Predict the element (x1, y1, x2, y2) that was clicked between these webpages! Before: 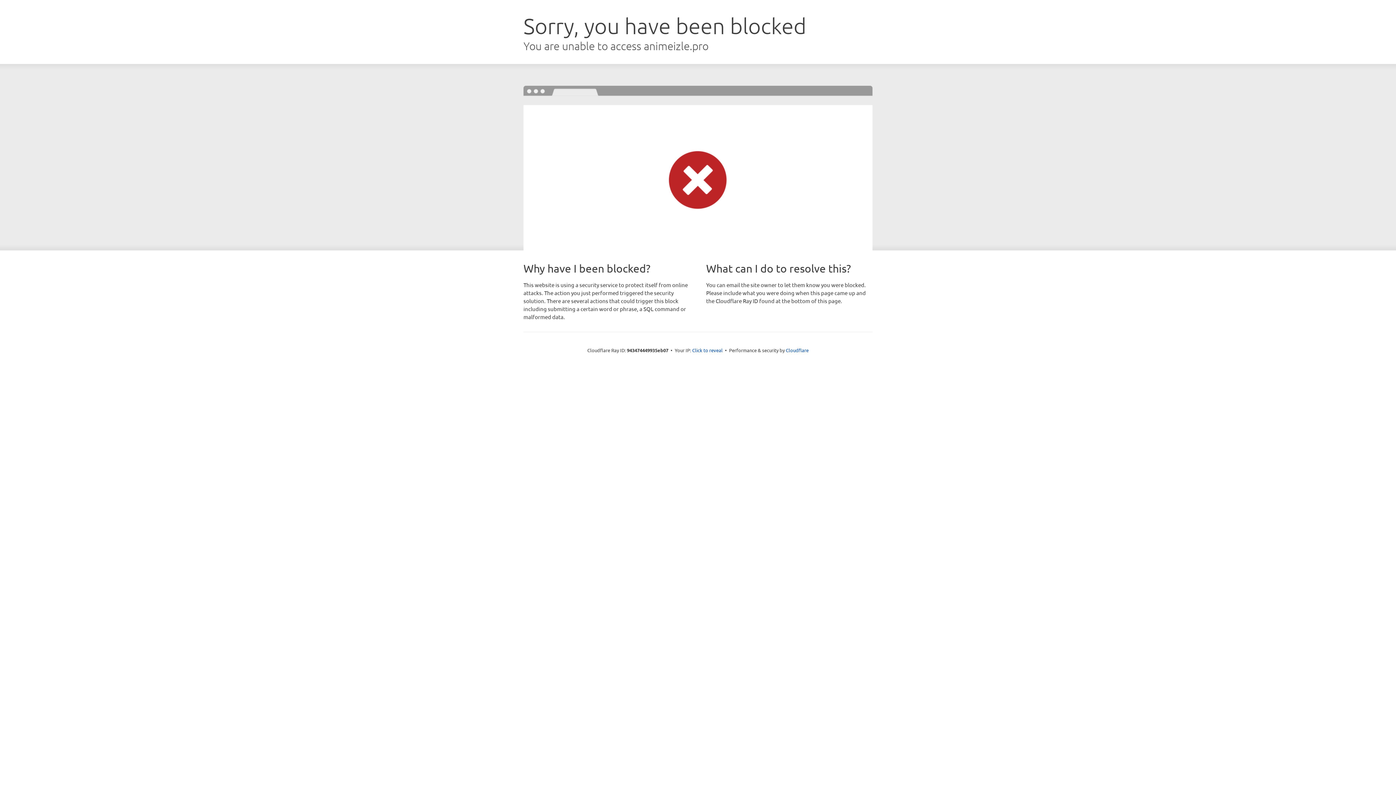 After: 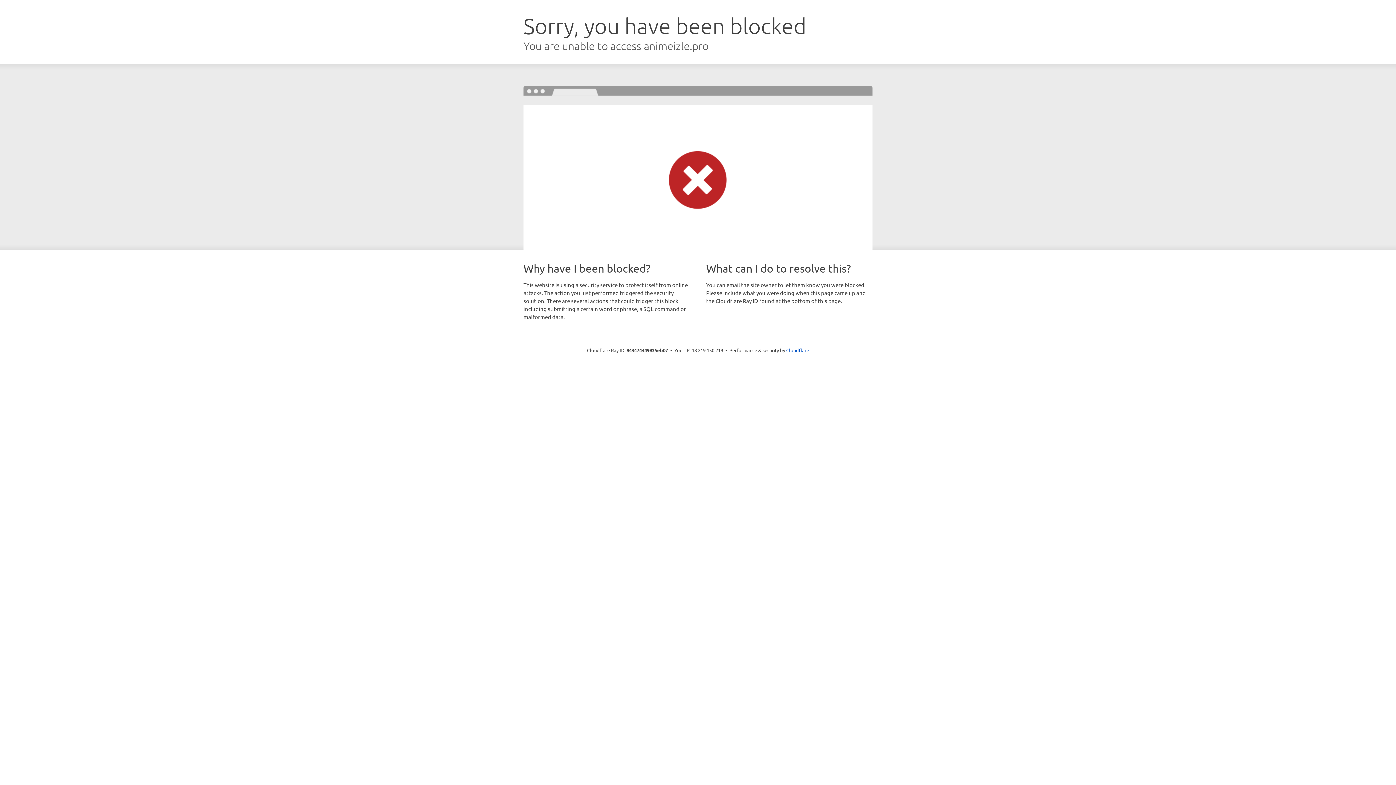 Action: bbox: (692, 346, 722, 353) label: Click to reveal